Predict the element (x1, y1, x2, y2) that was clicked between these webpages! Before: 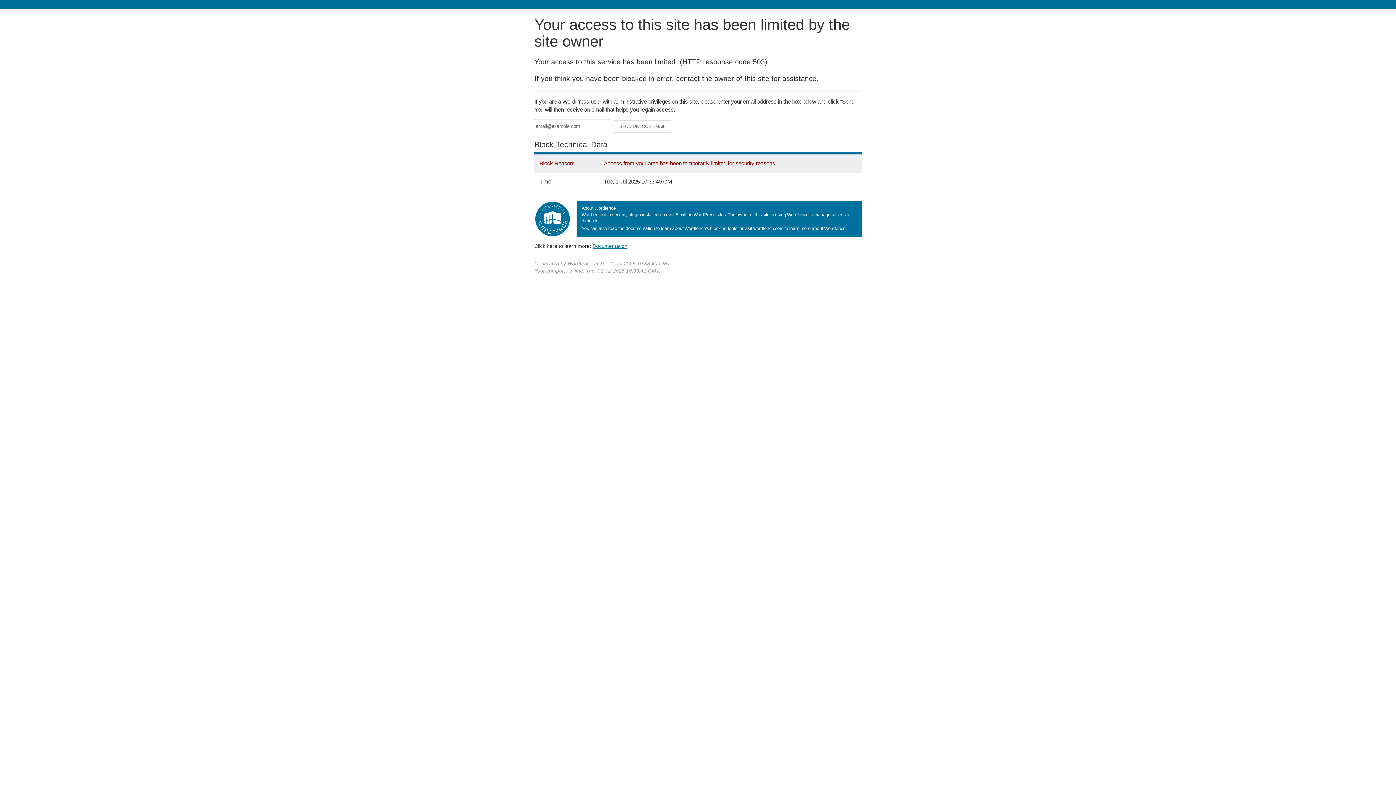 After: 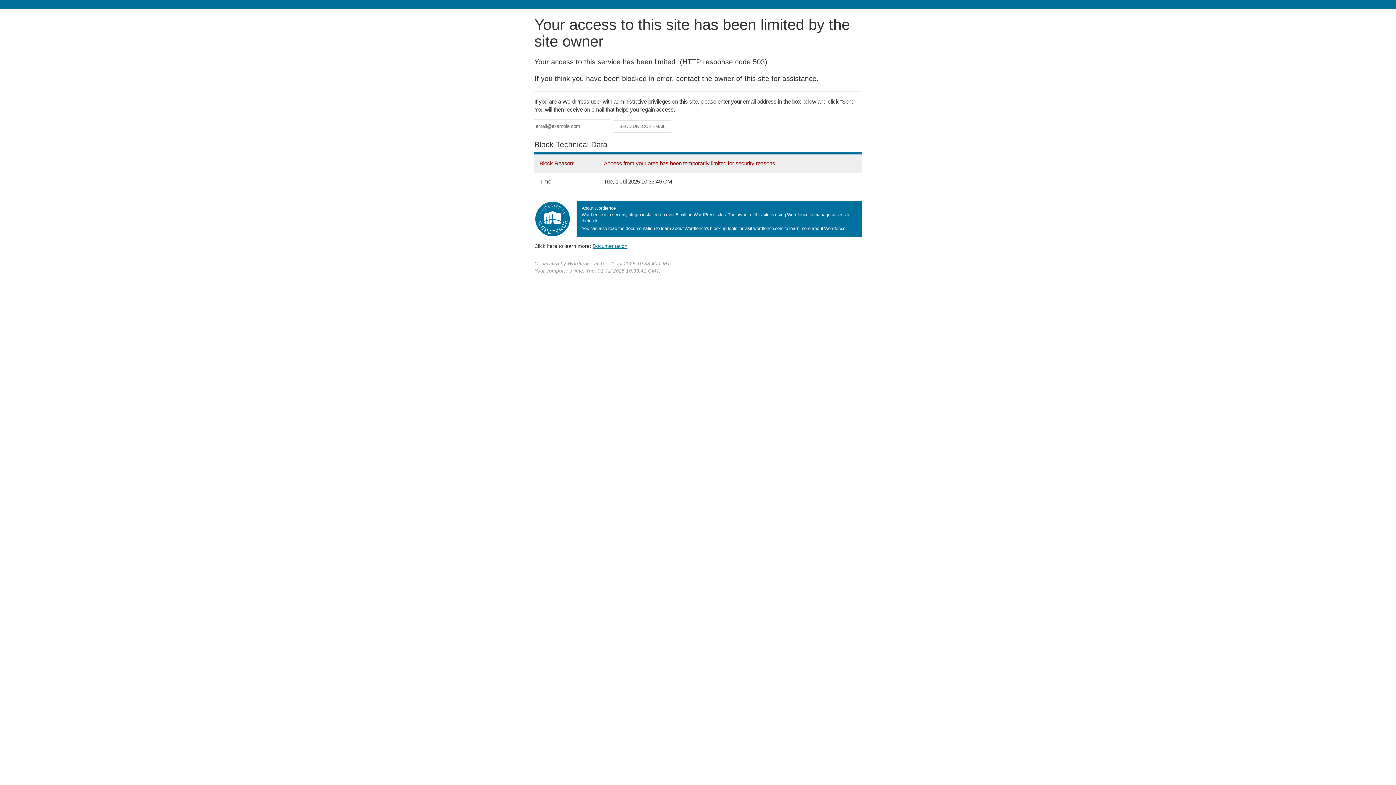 Action: bbox: (592, 243, 627, 248) label: Documentation